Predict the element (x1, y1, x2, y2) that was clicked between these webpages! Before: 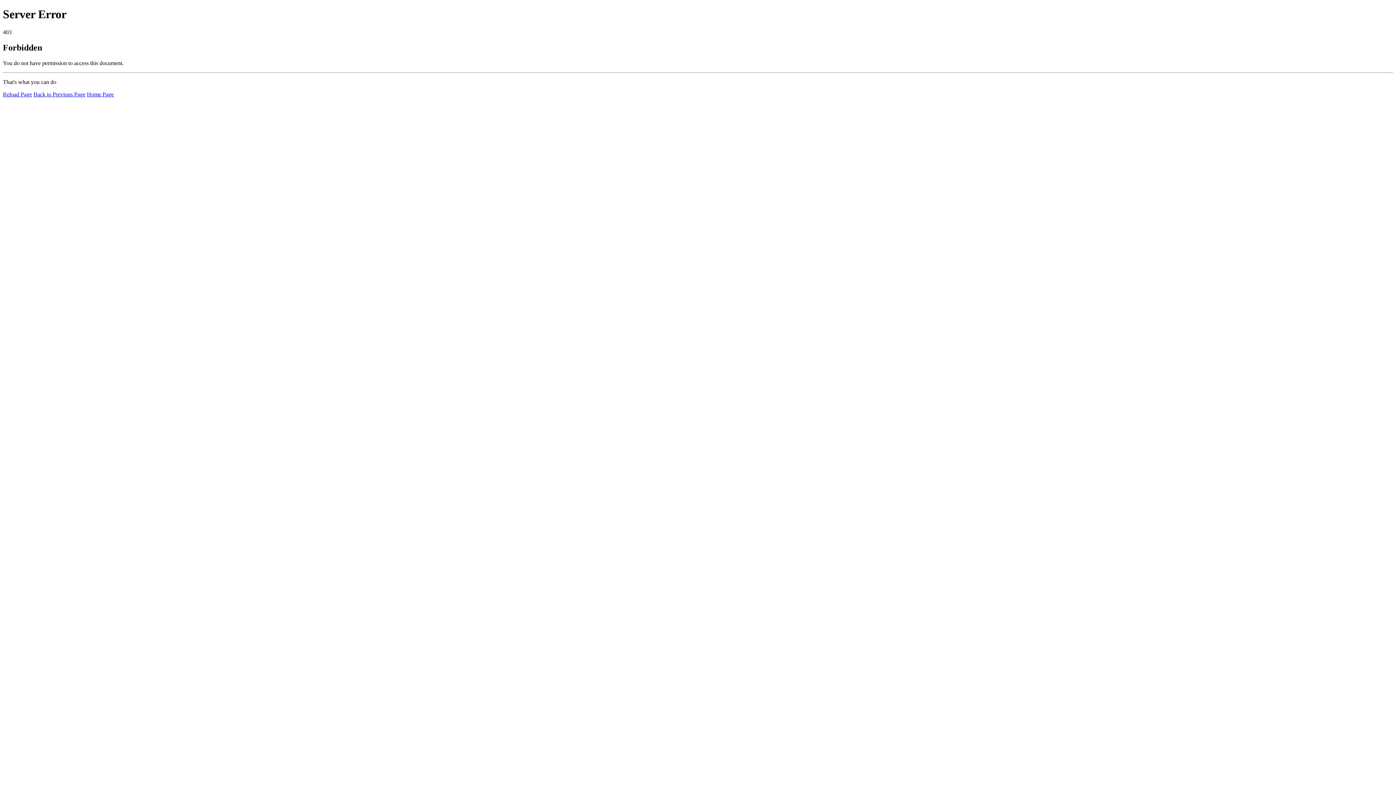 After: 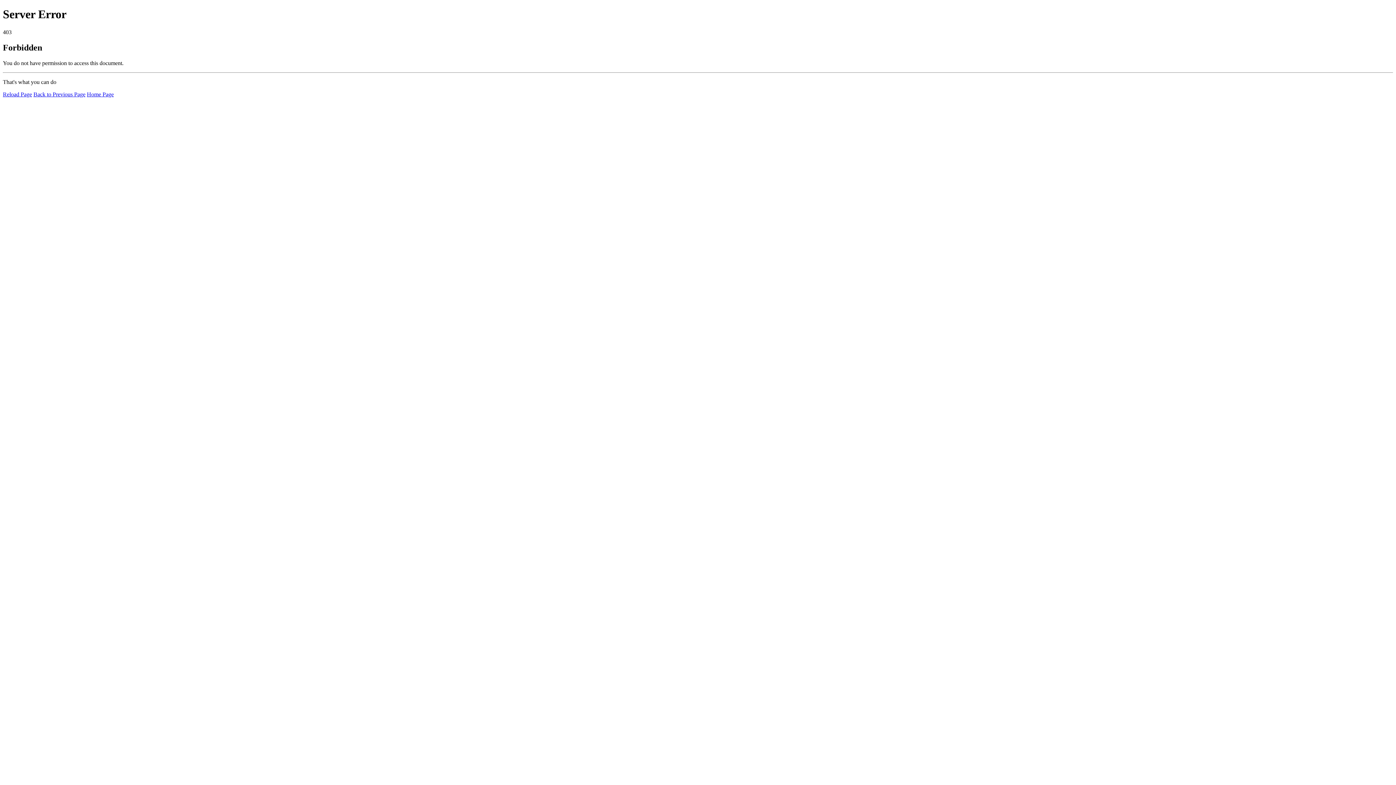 Action: bbox: (86, 91, 113, 97) label: Home Page